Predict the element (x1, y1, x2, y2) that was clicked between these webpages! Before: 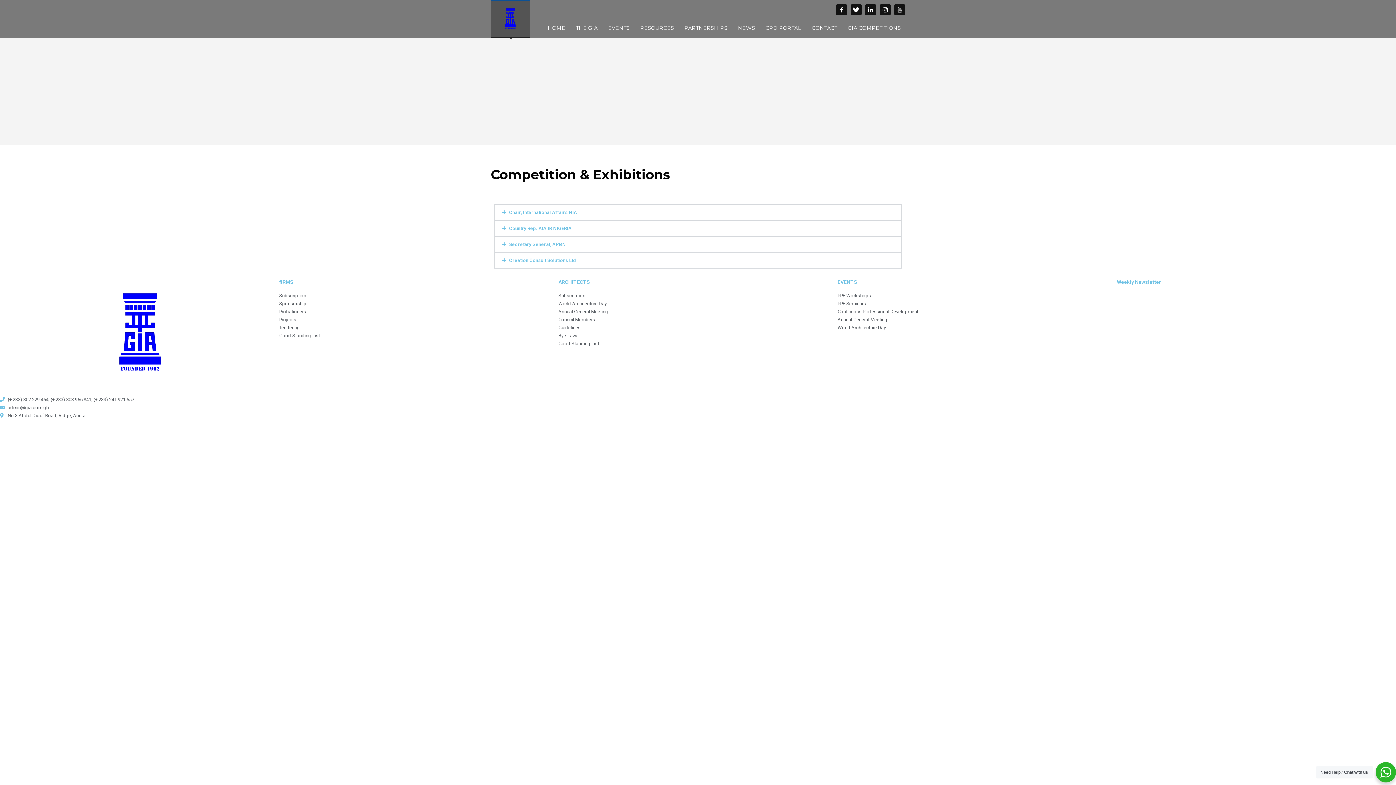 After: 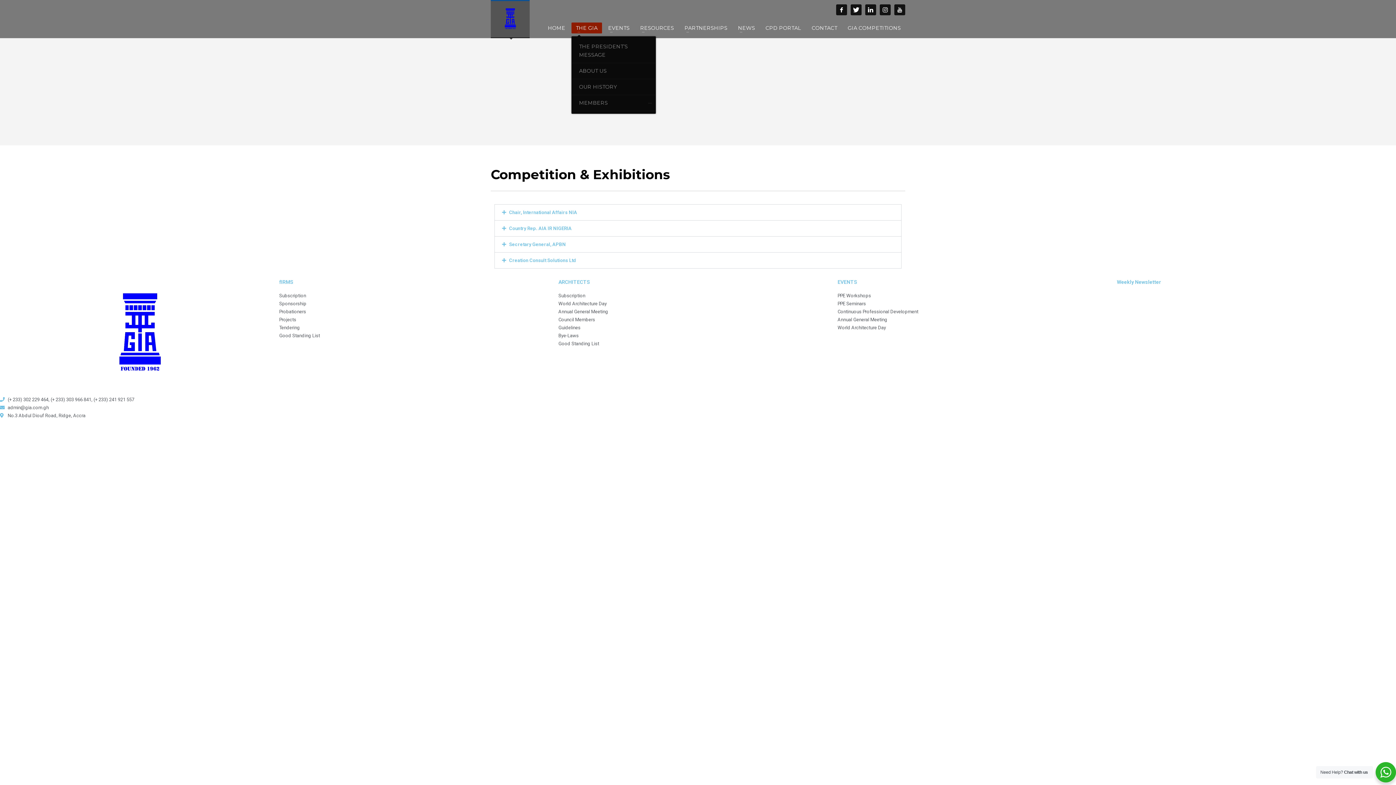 Action: bbox: (571, 23, 602, 32) label: THE GIA